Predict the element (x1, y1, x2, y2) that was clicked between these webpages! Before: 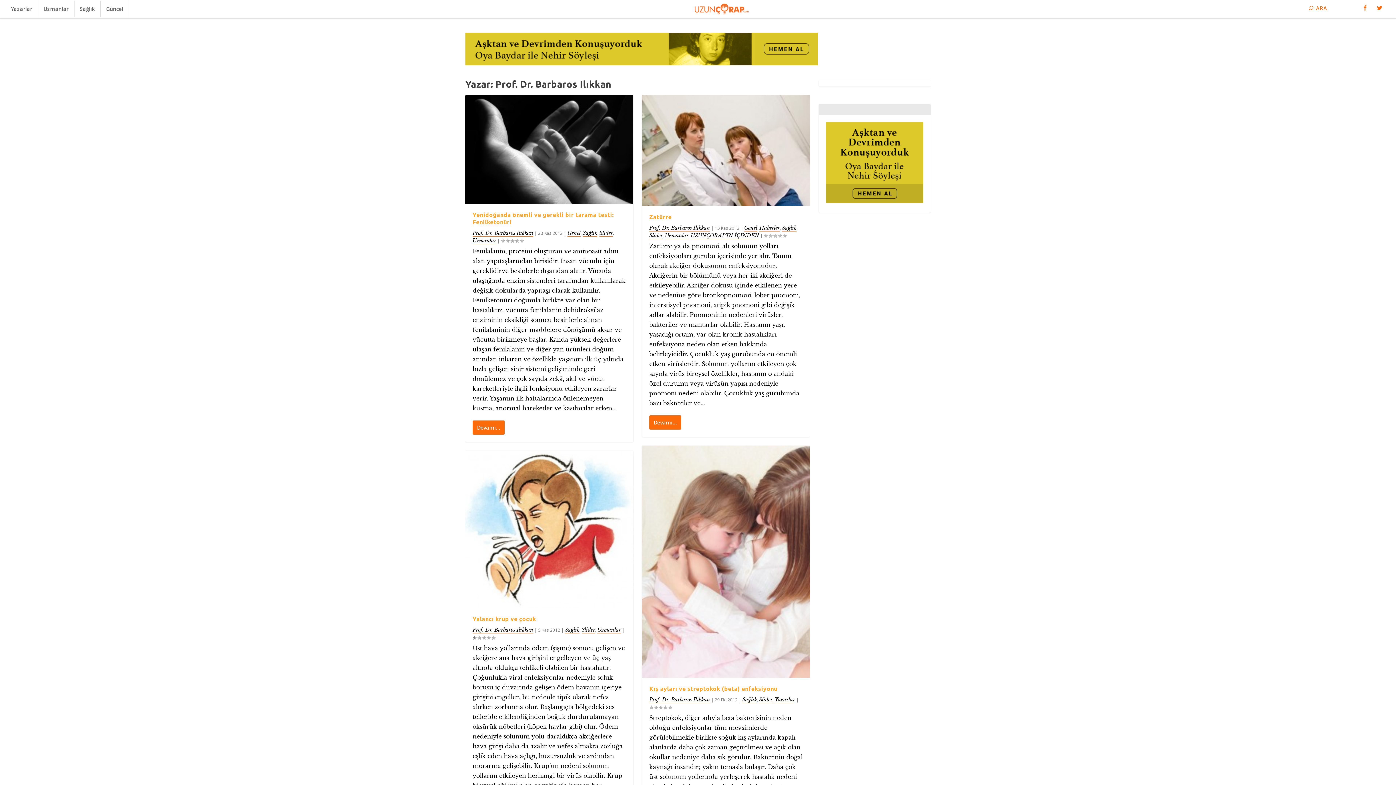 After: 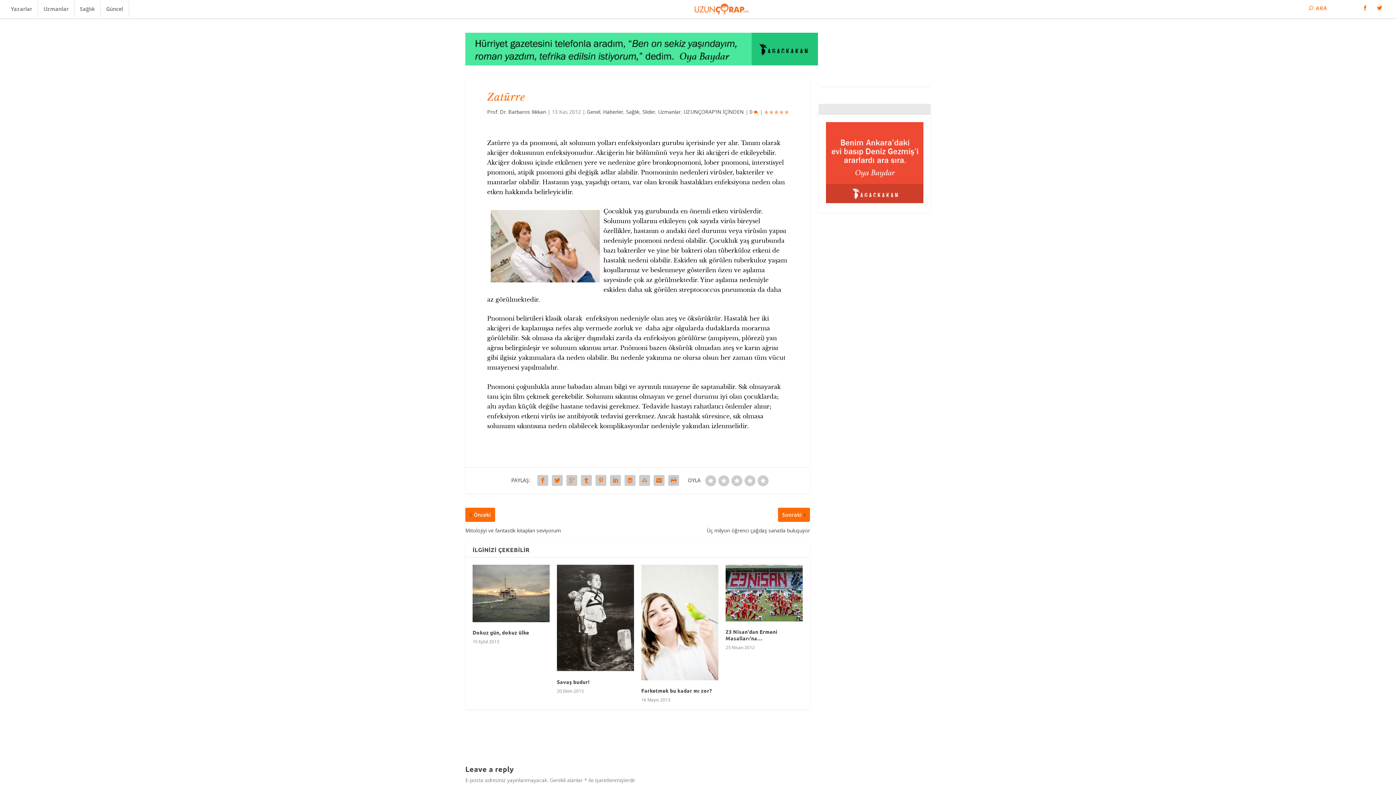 Action: bbox: (642, 94, 810, 206)